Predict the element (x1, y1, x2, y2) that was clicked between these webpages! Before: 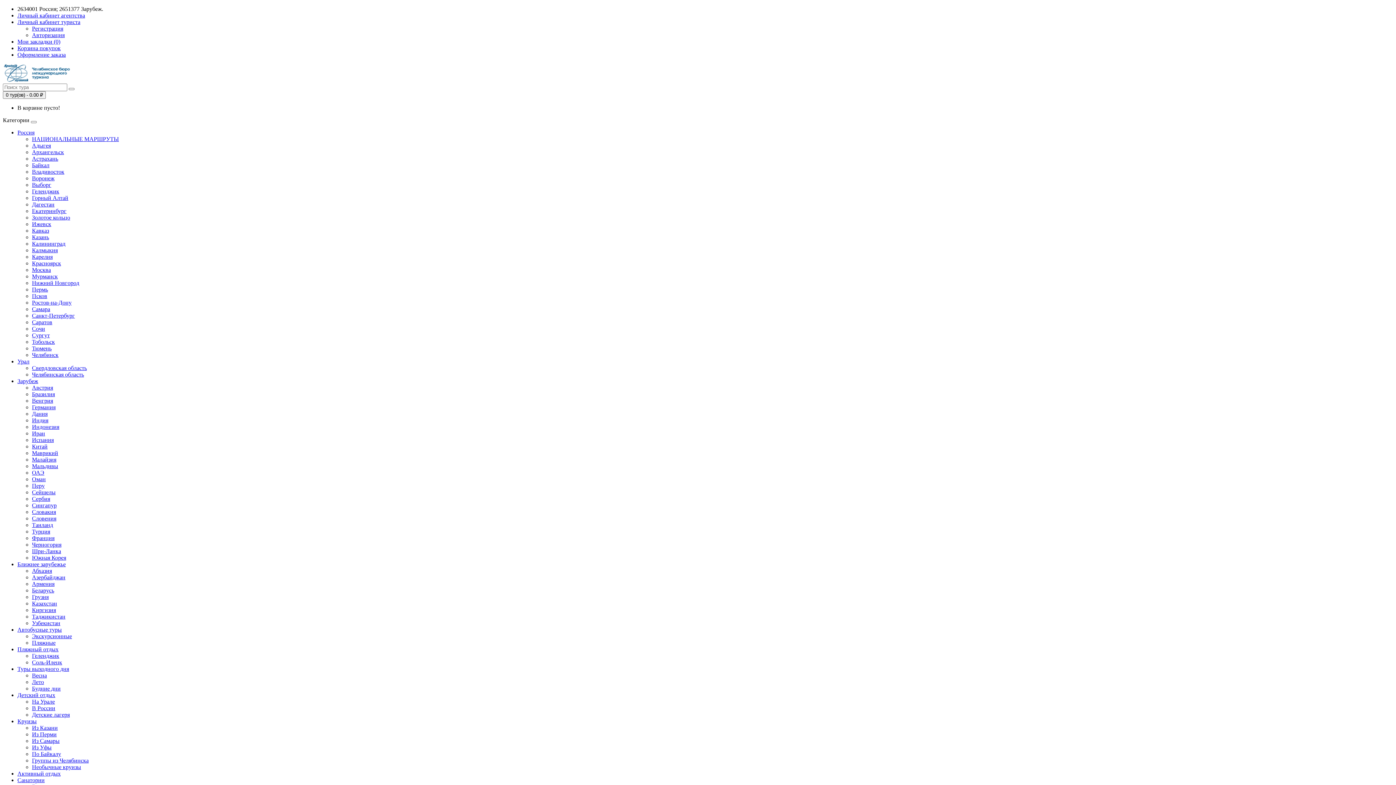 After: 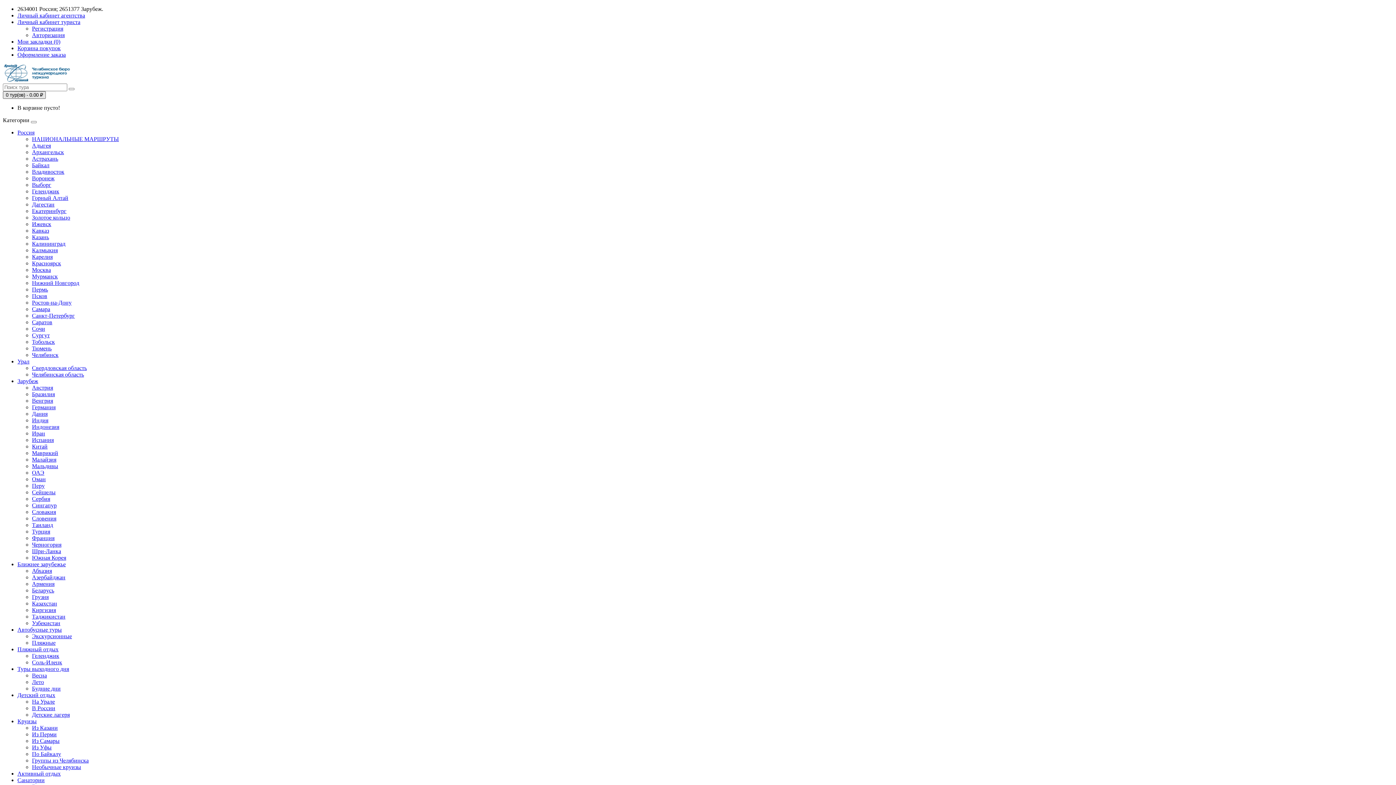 Action: label: 0 тур(ов) - 0.00 ₽ bbox: (2, 91, 45, 98)